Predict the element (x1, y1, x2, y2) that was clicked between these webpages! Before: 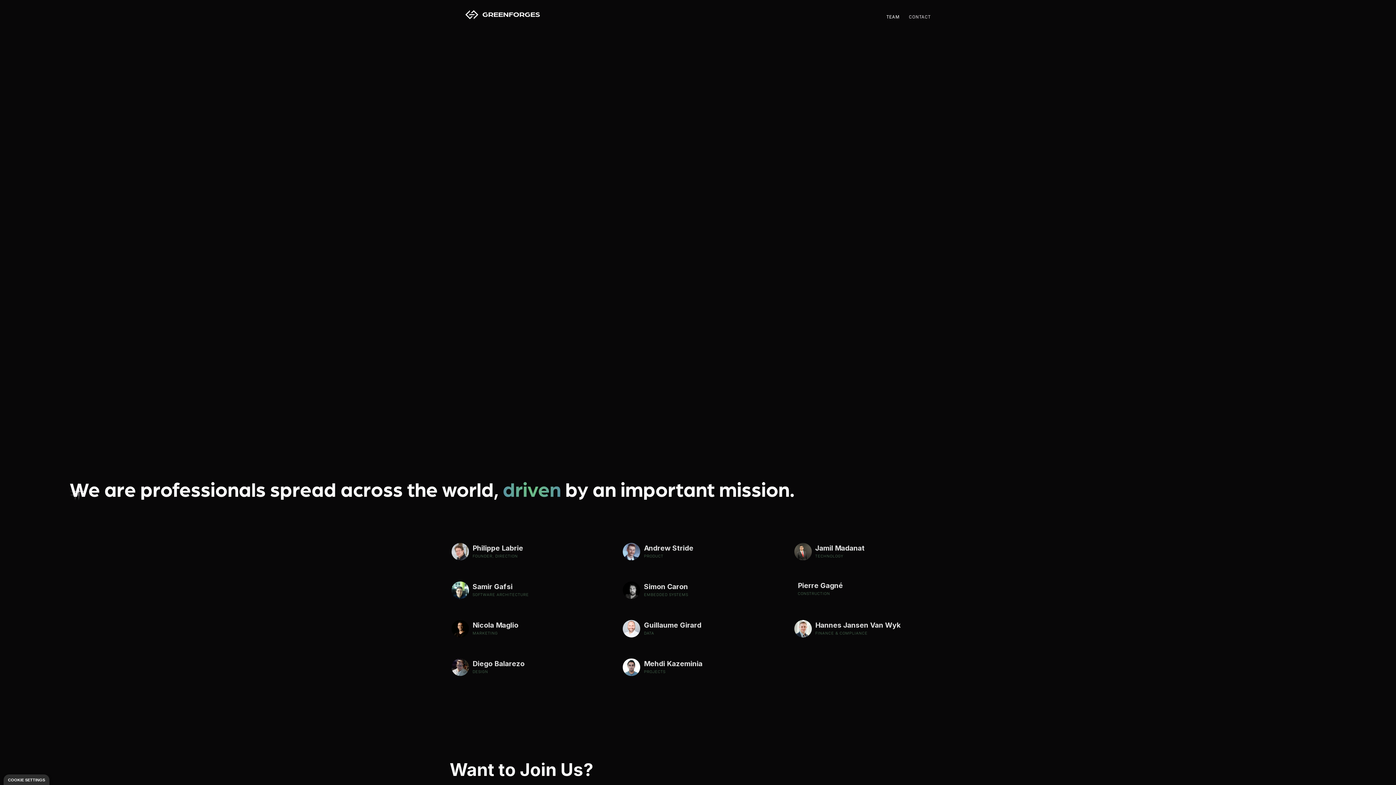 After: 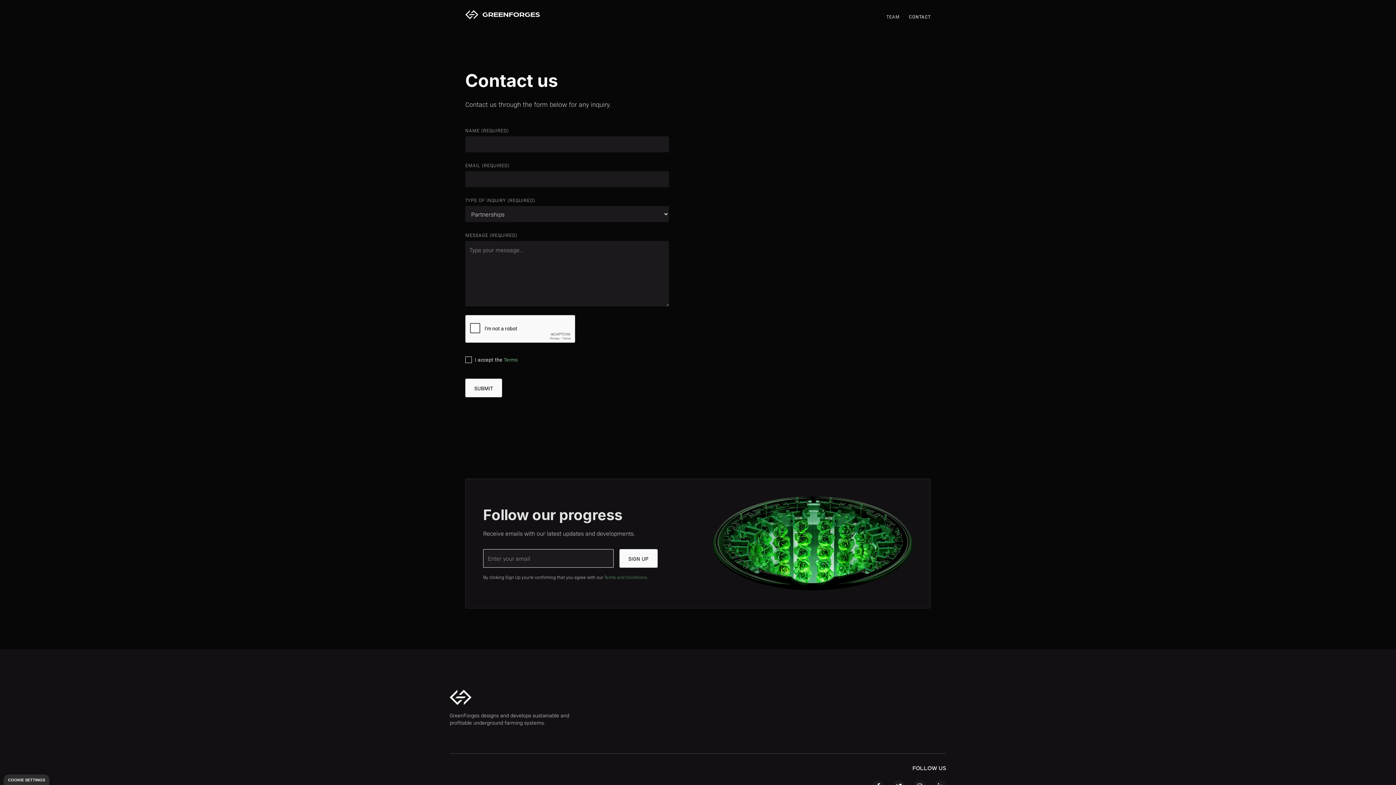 Action: label: CONTACT bbox: (909, 12, 930, 20)